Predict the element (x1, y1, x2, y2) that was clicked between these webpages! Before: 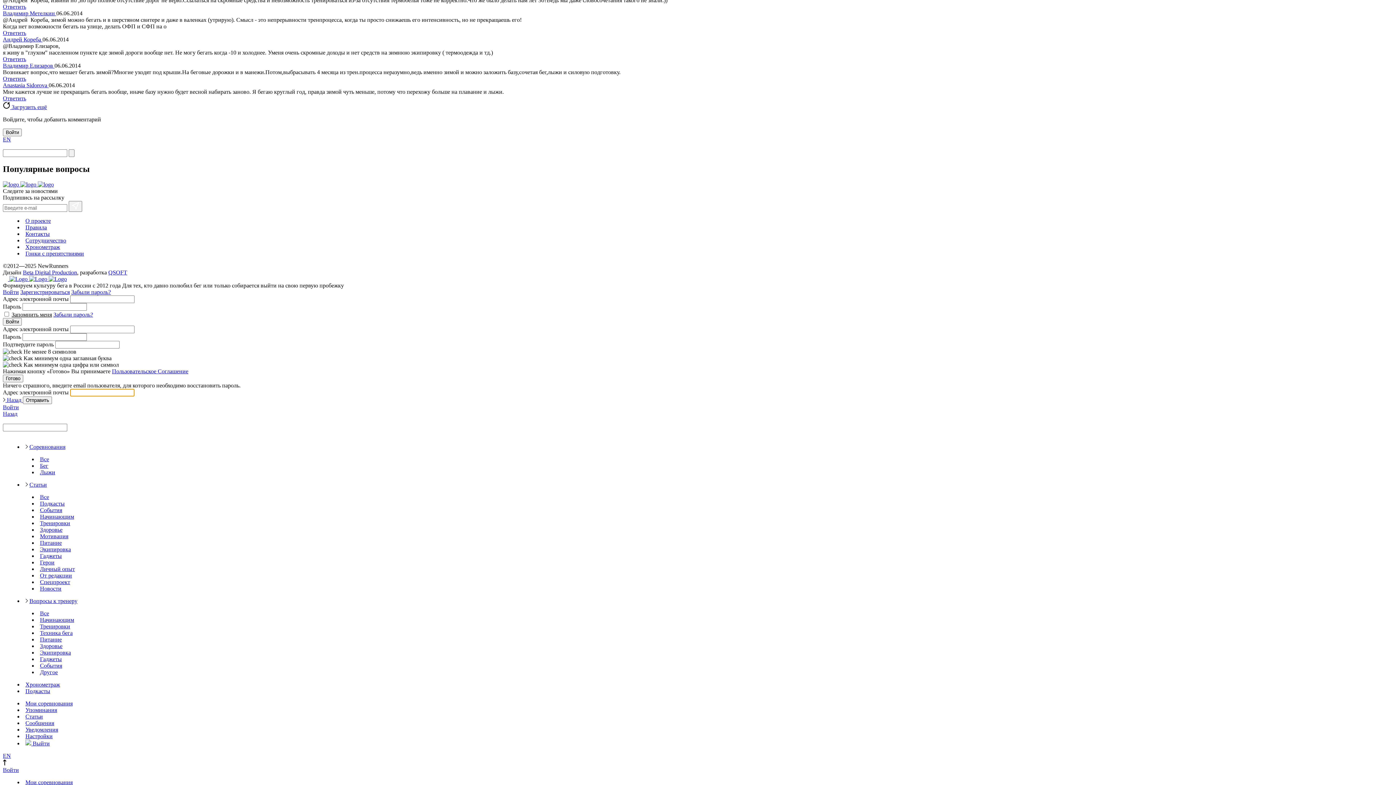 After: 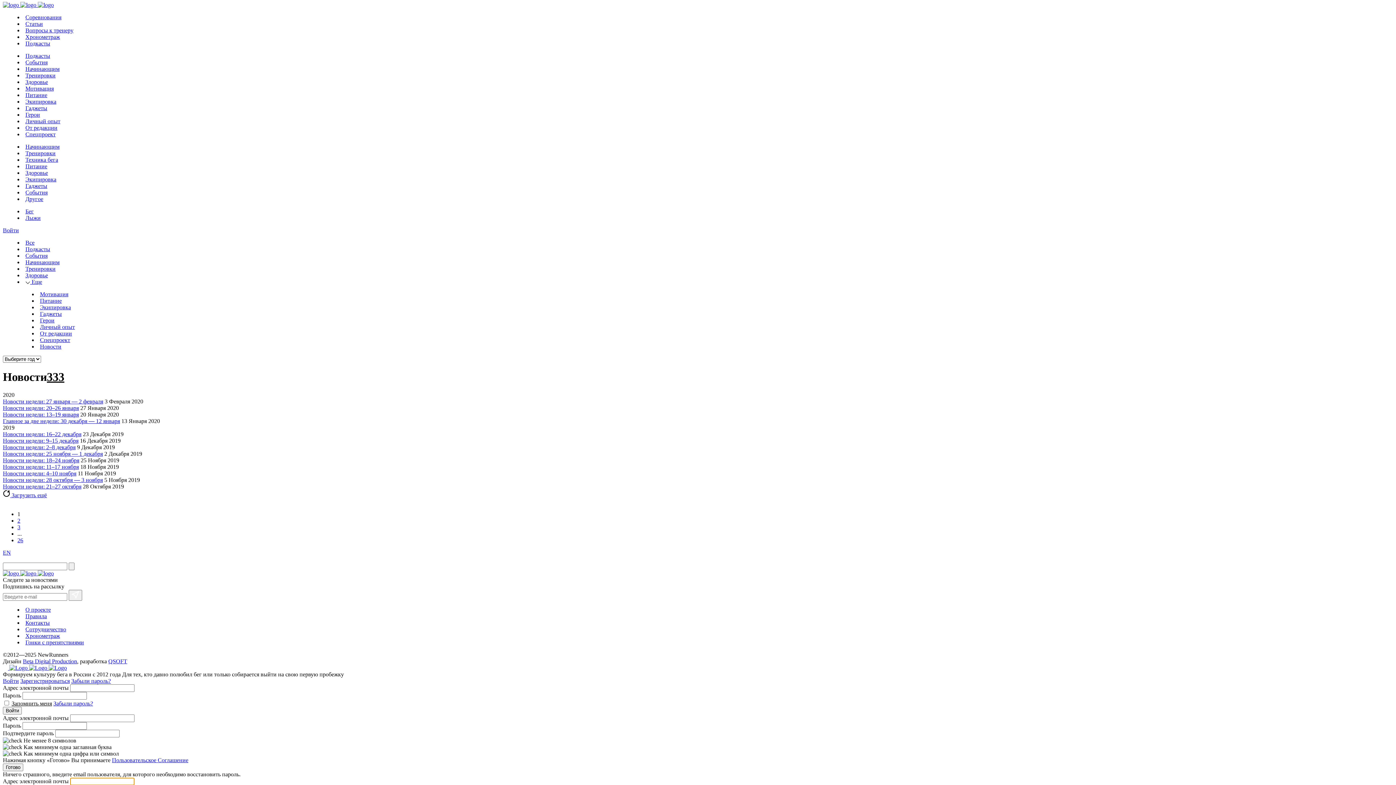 Action: label: Новости bbox: (40, 585, 61, 591)